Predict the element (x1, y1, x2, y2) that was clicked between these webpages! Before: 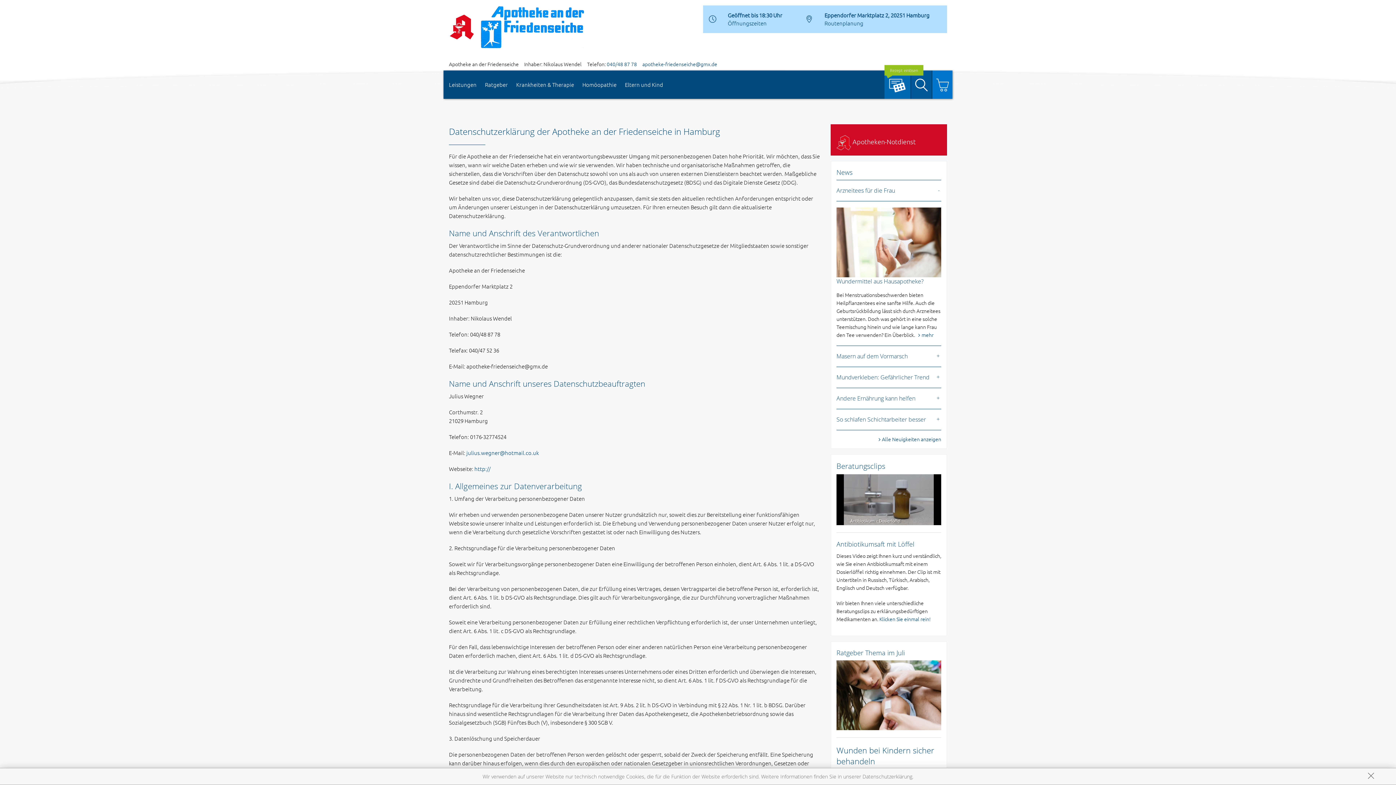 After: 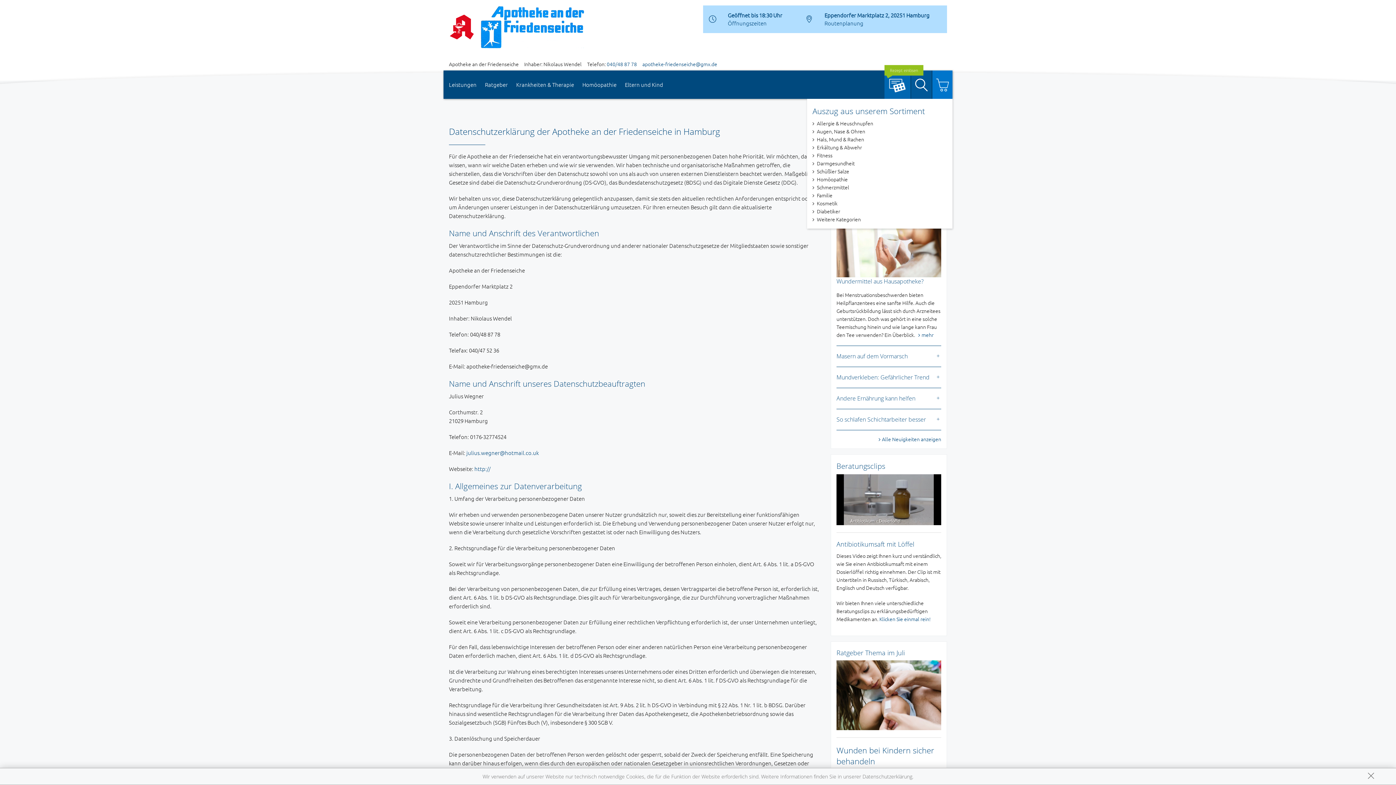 Action: bbox: (932, 70, 952, 98)